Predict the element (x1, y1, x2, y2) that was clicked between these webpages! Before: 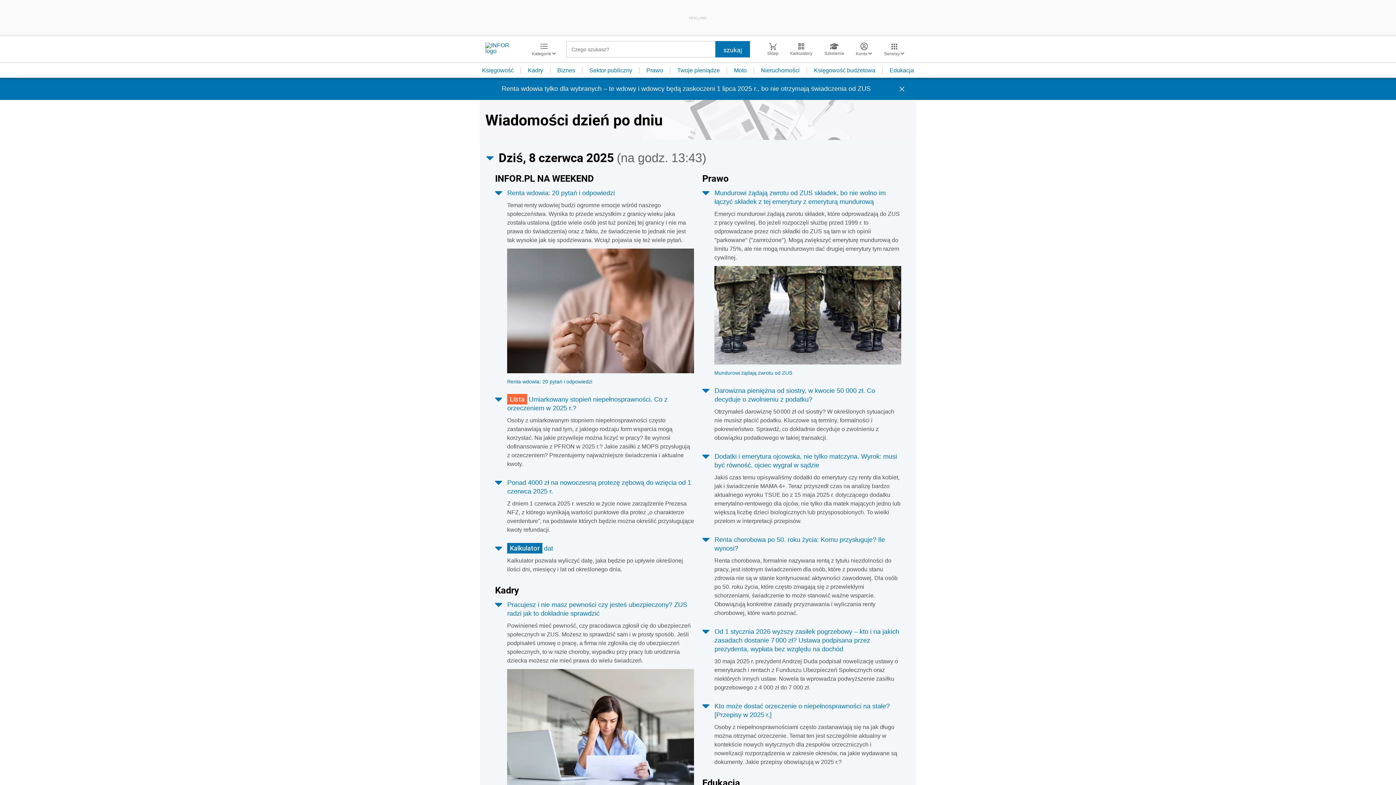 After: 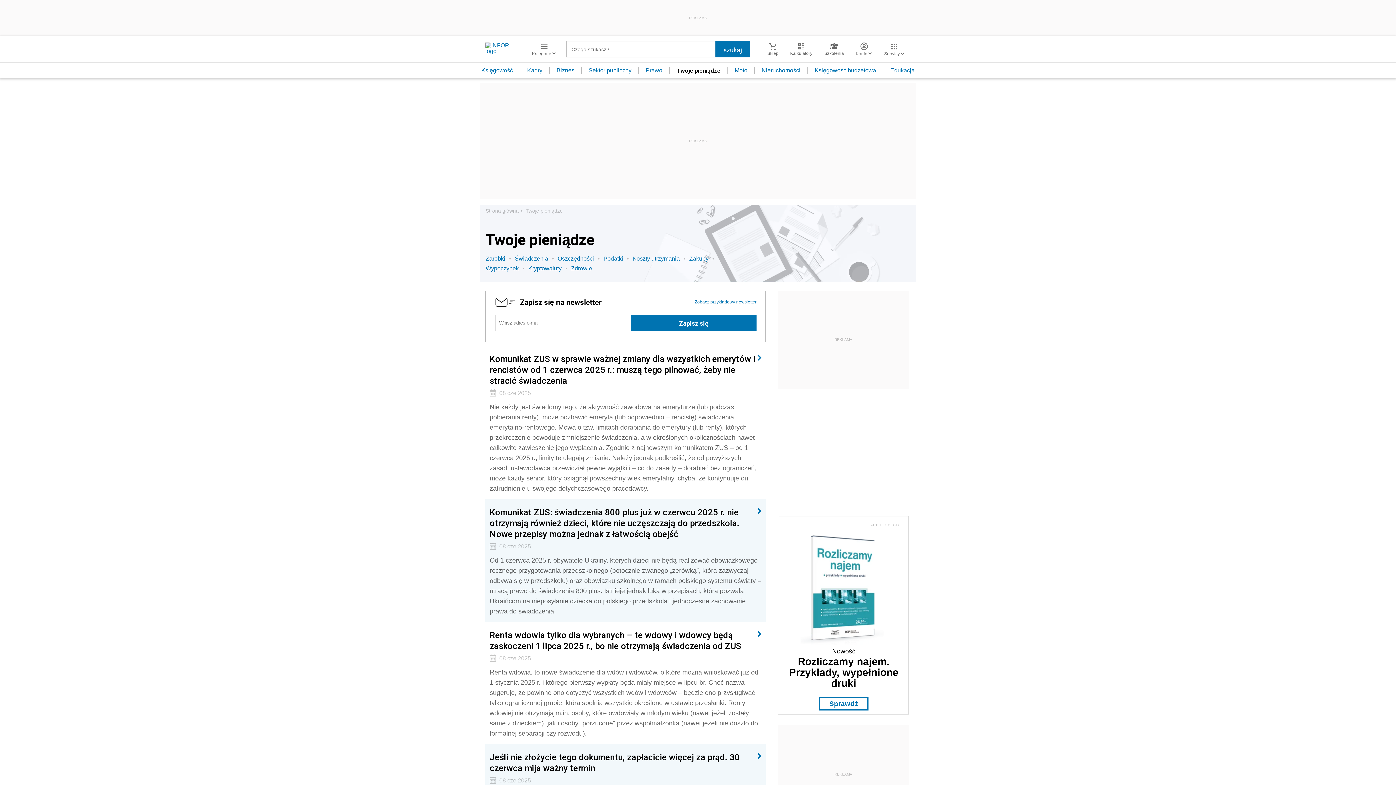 Action: label: Twoje pieniądze bbox: (670, 67, 727, 73)